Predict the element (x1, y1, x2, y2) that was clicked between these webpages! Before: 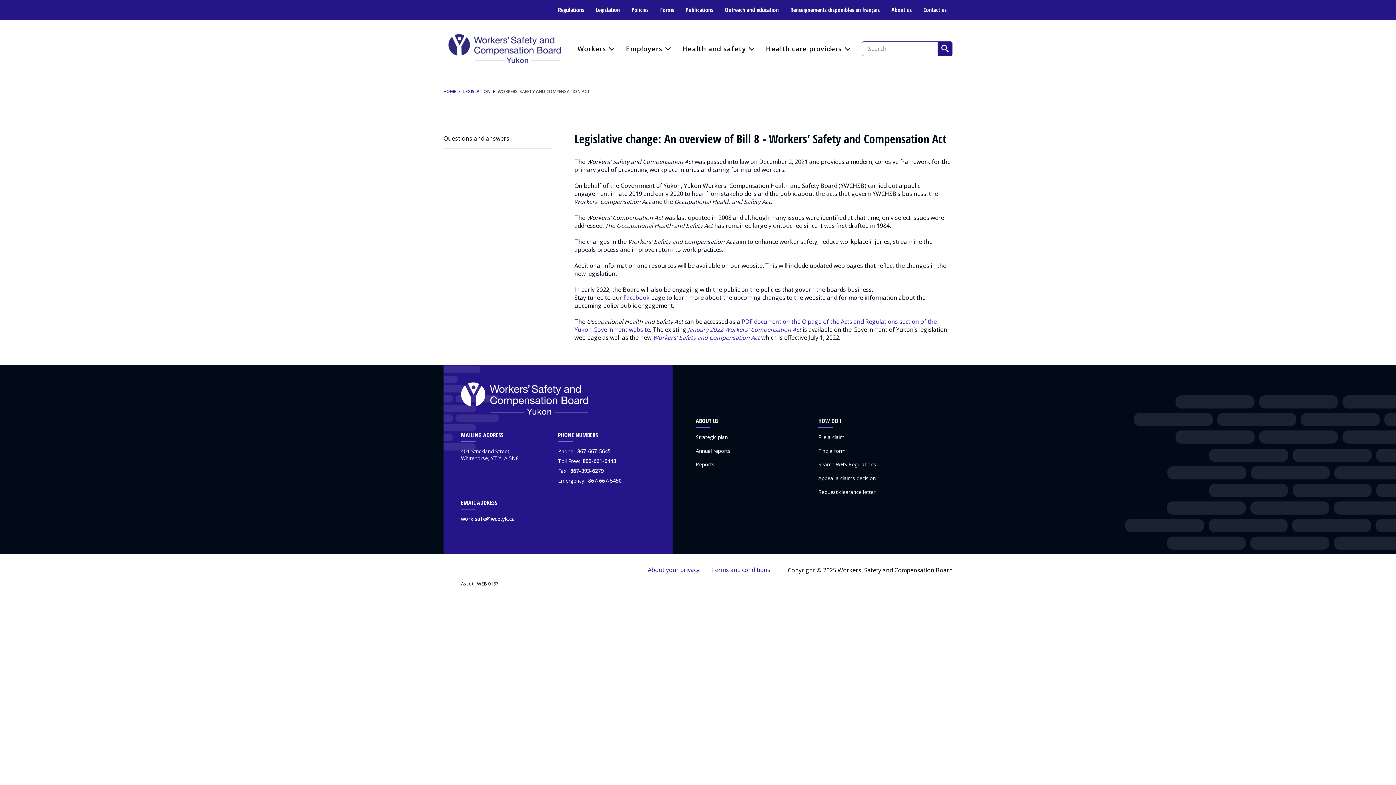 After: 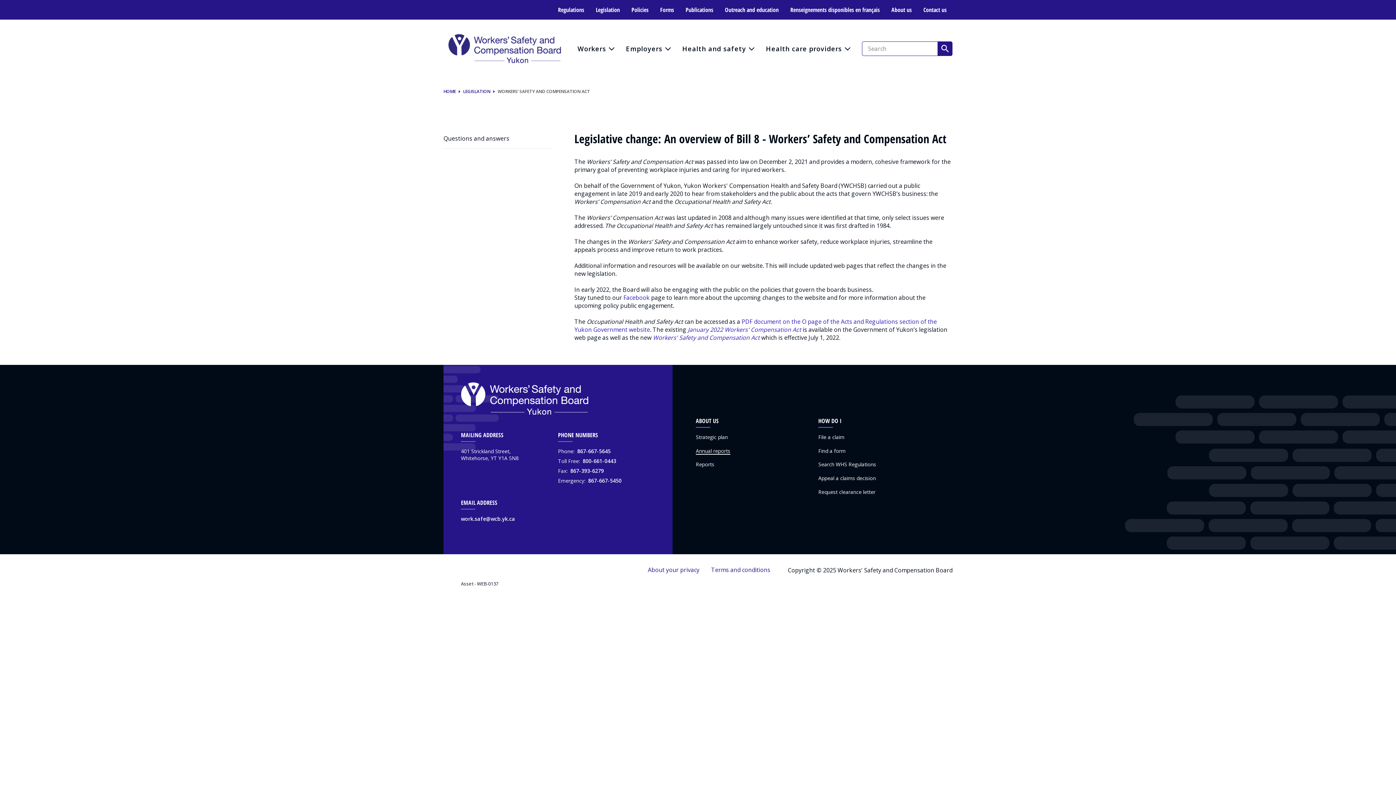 Action: bbox: (696, 447, 730, 455) label: Annual reports